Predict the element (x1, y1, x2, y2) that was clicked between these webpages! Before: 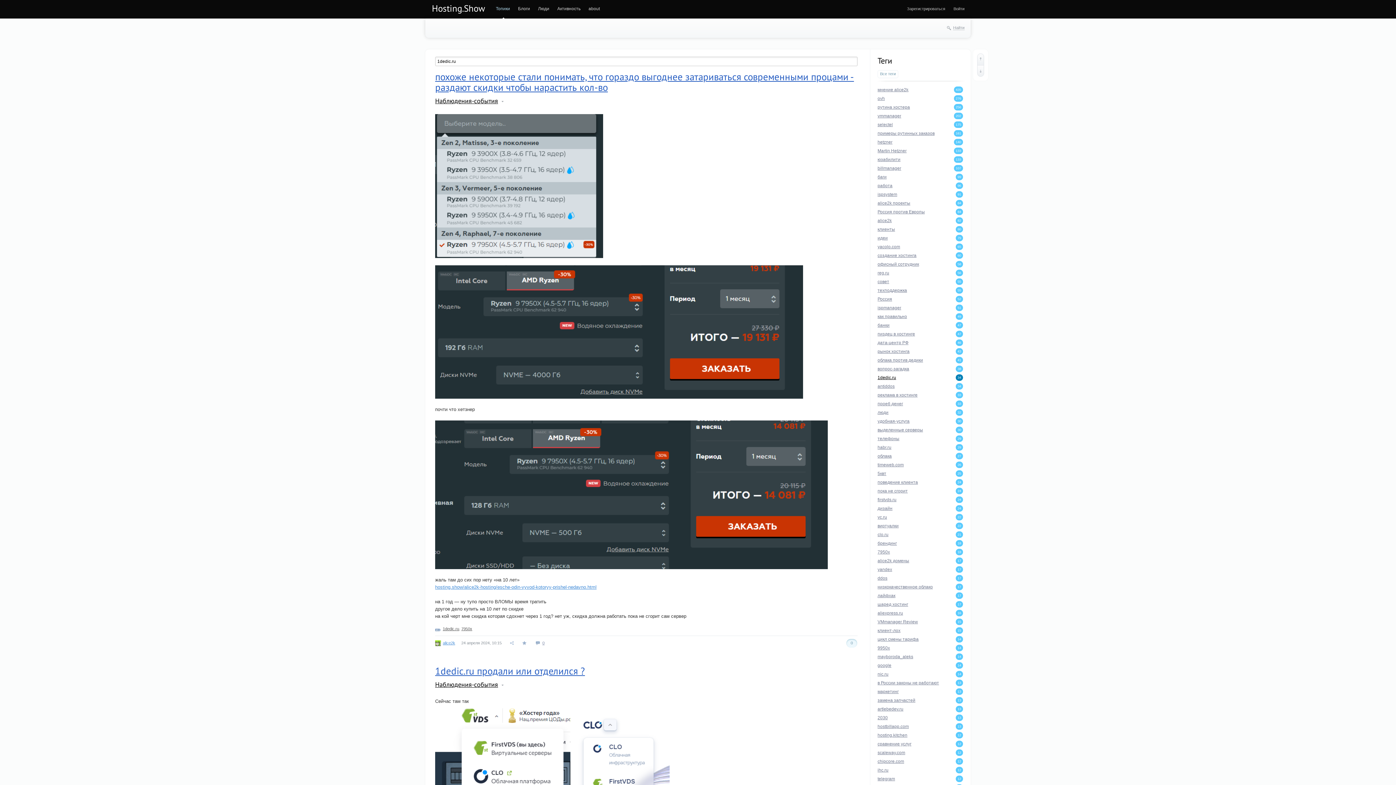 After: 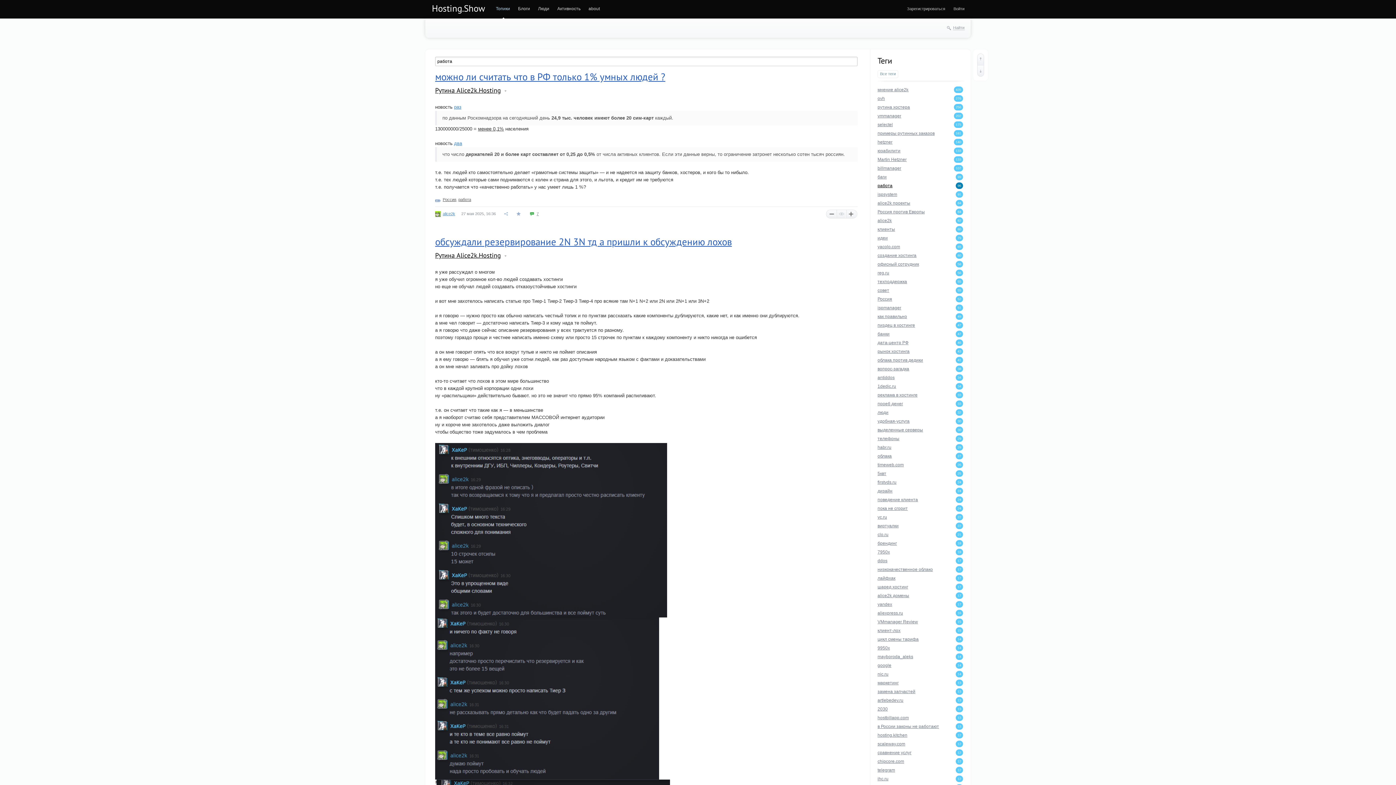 Action: bbox: (877, 181, 963, 190) label: работа
96